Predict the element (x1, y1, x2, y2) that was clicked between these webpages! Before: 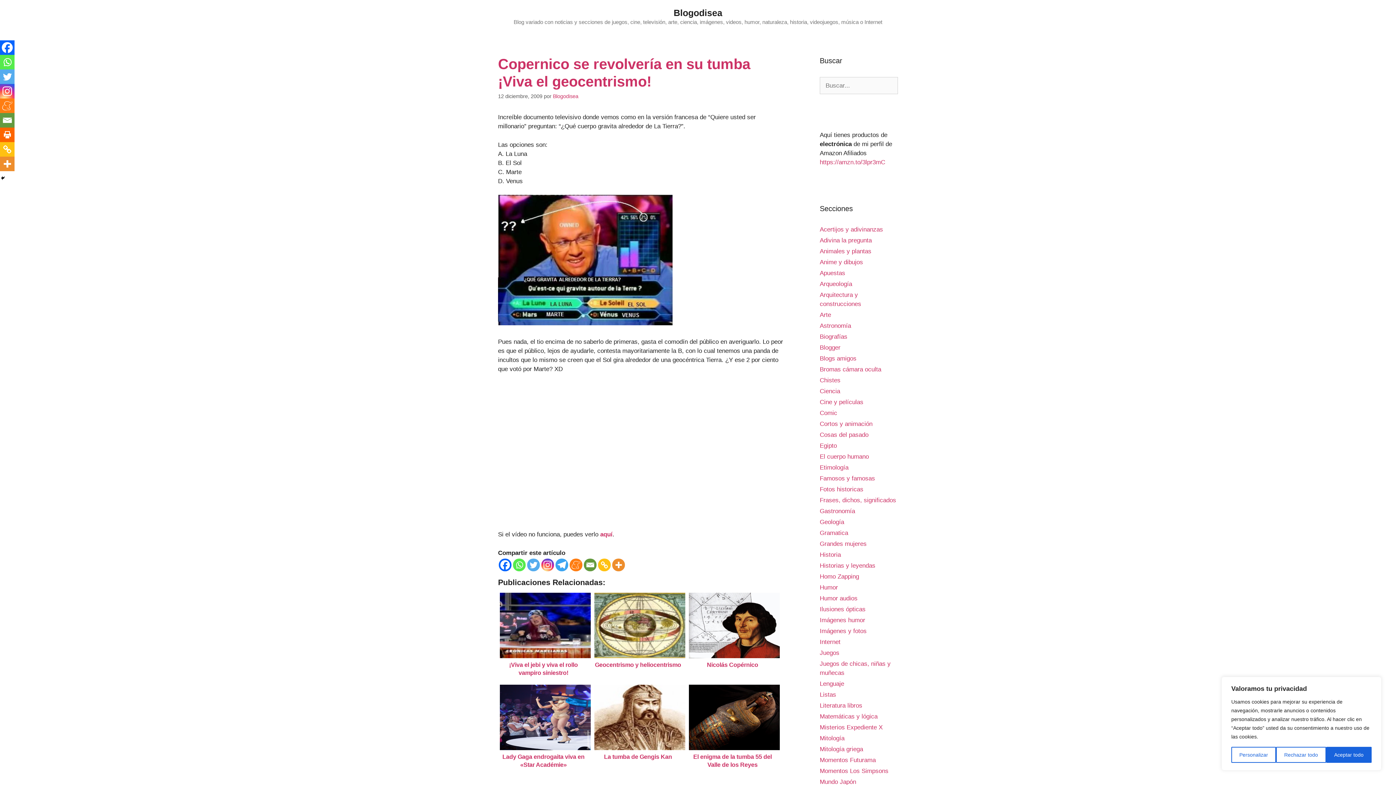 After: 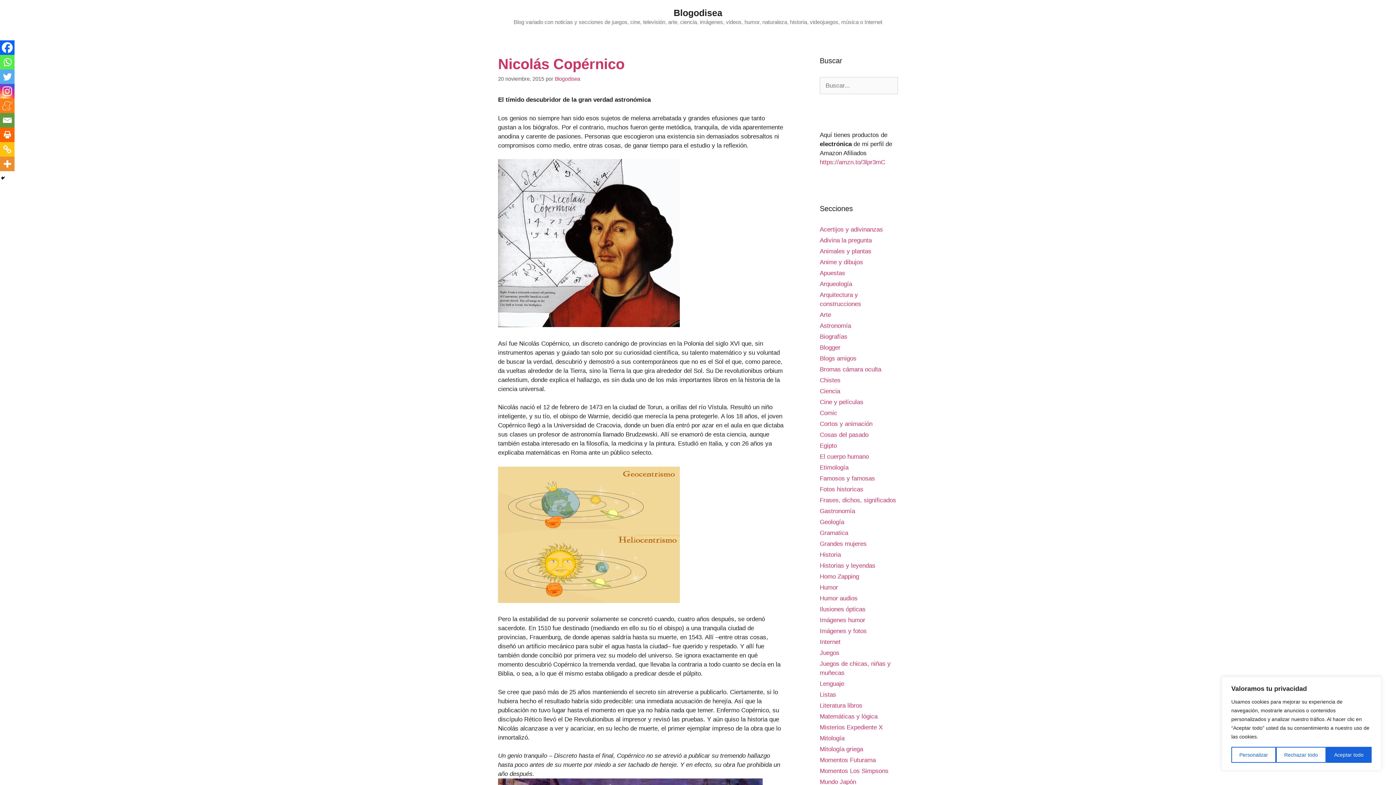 Action: bbox: (687, 591, 778, 671) label: Nicolás Copérnico